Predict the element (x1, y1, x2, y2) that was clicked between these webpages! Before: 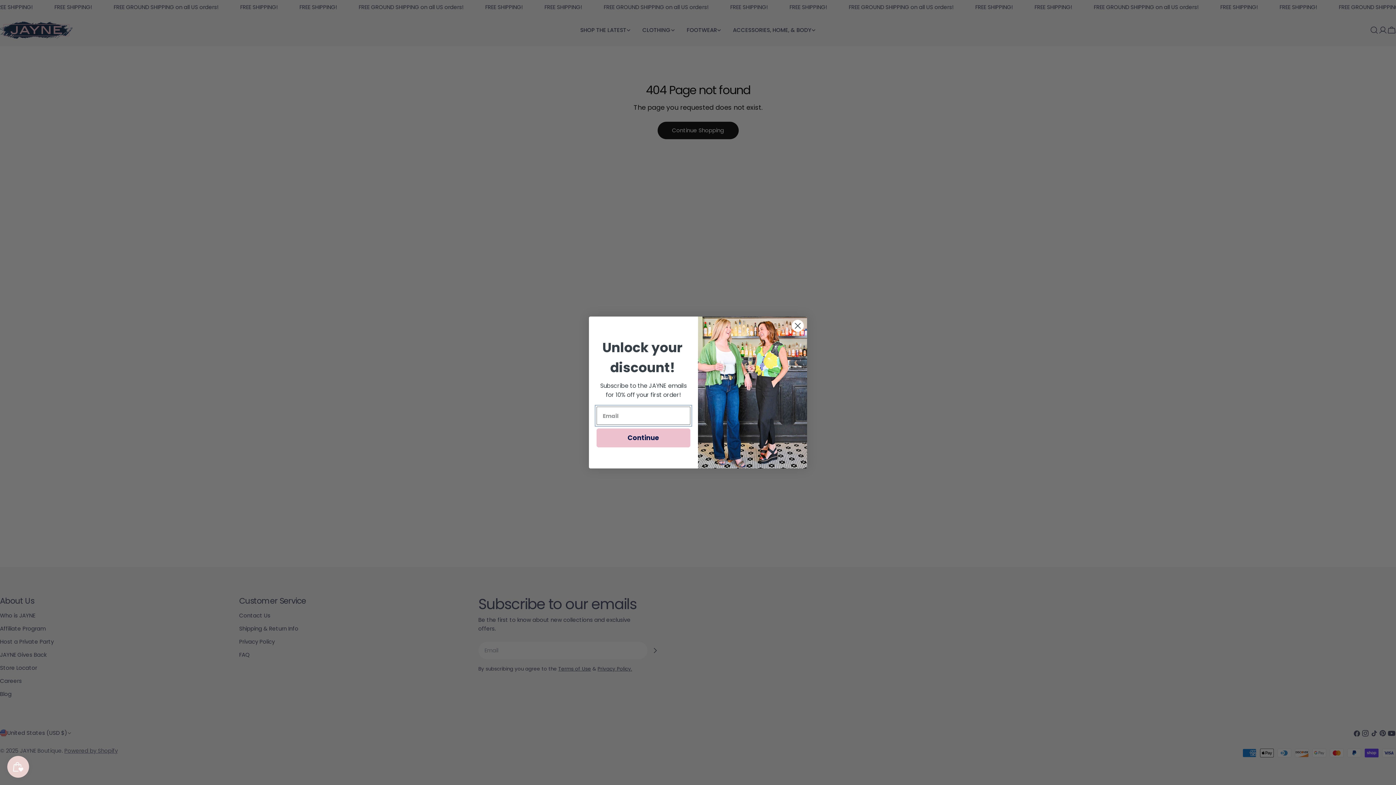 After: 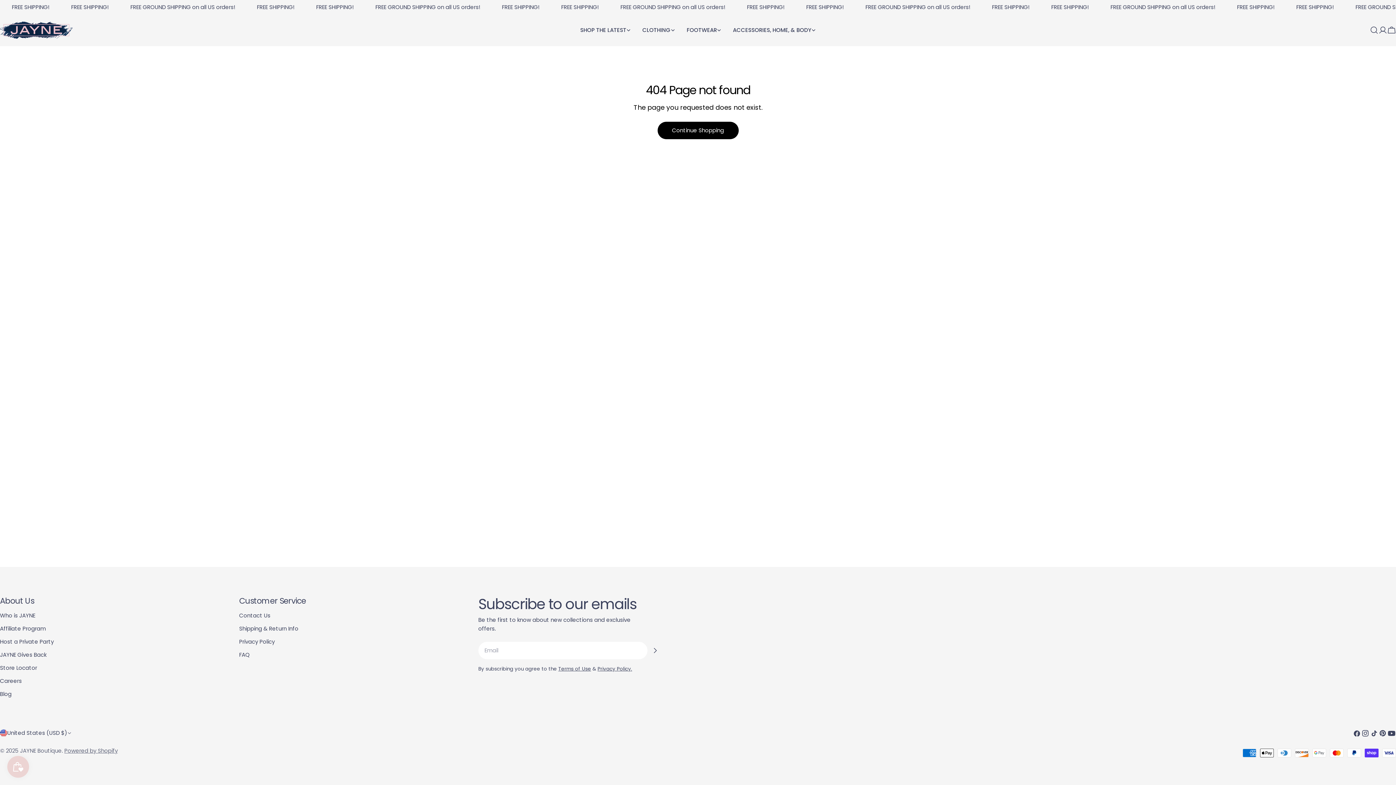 Action: bbox: (791, 319, 804, 332) label: Close dialog